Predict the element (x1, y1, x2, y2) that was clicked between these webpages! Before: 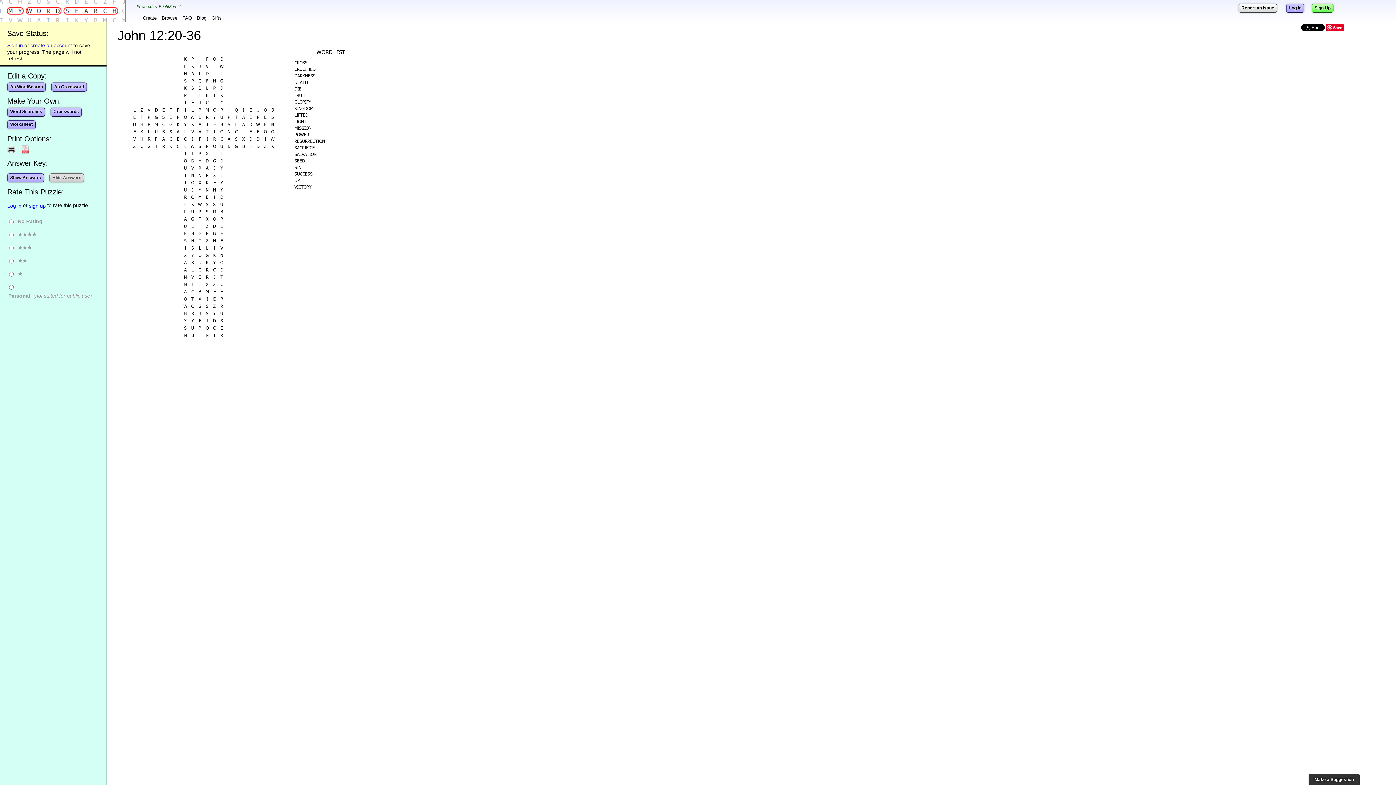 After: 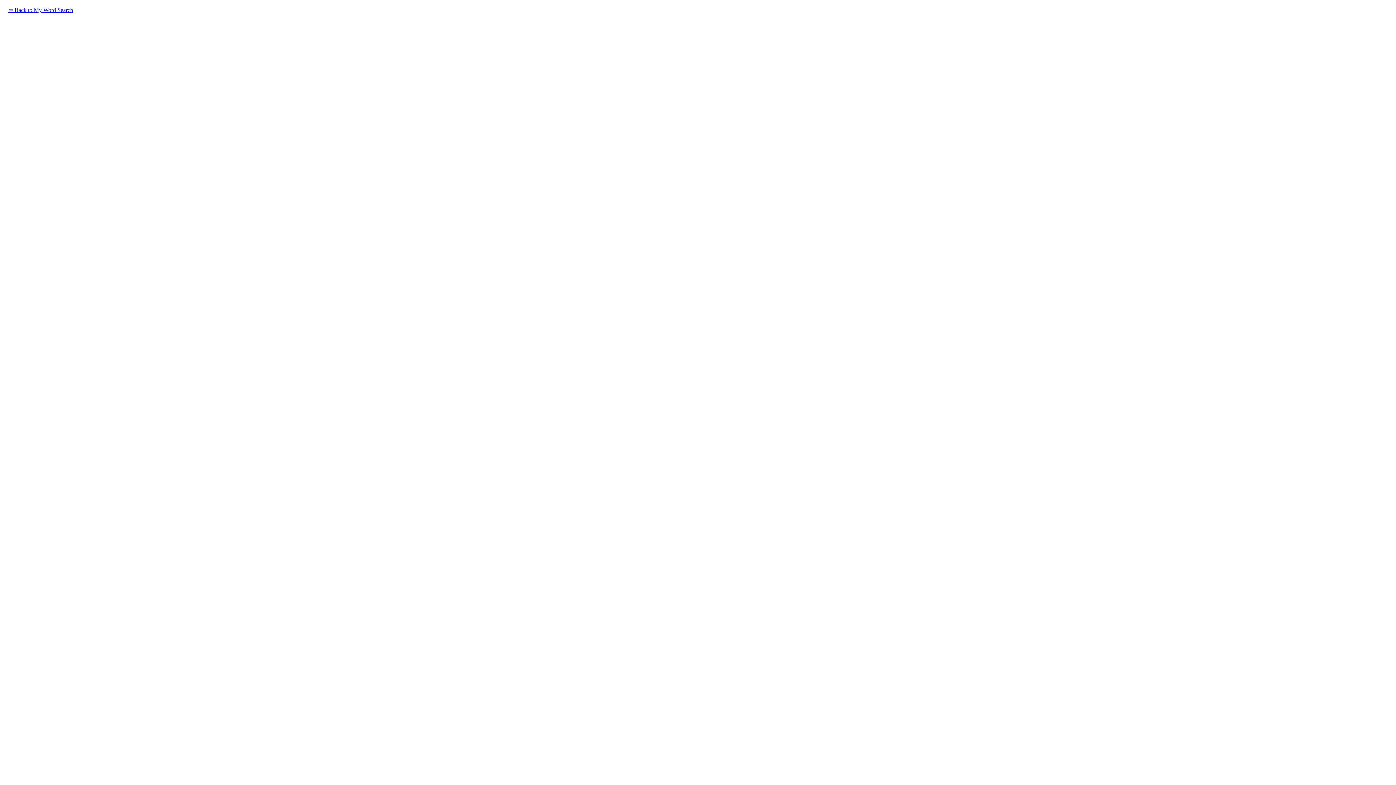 Action: label: Gifts bbox: (209, 14, 224, 21)